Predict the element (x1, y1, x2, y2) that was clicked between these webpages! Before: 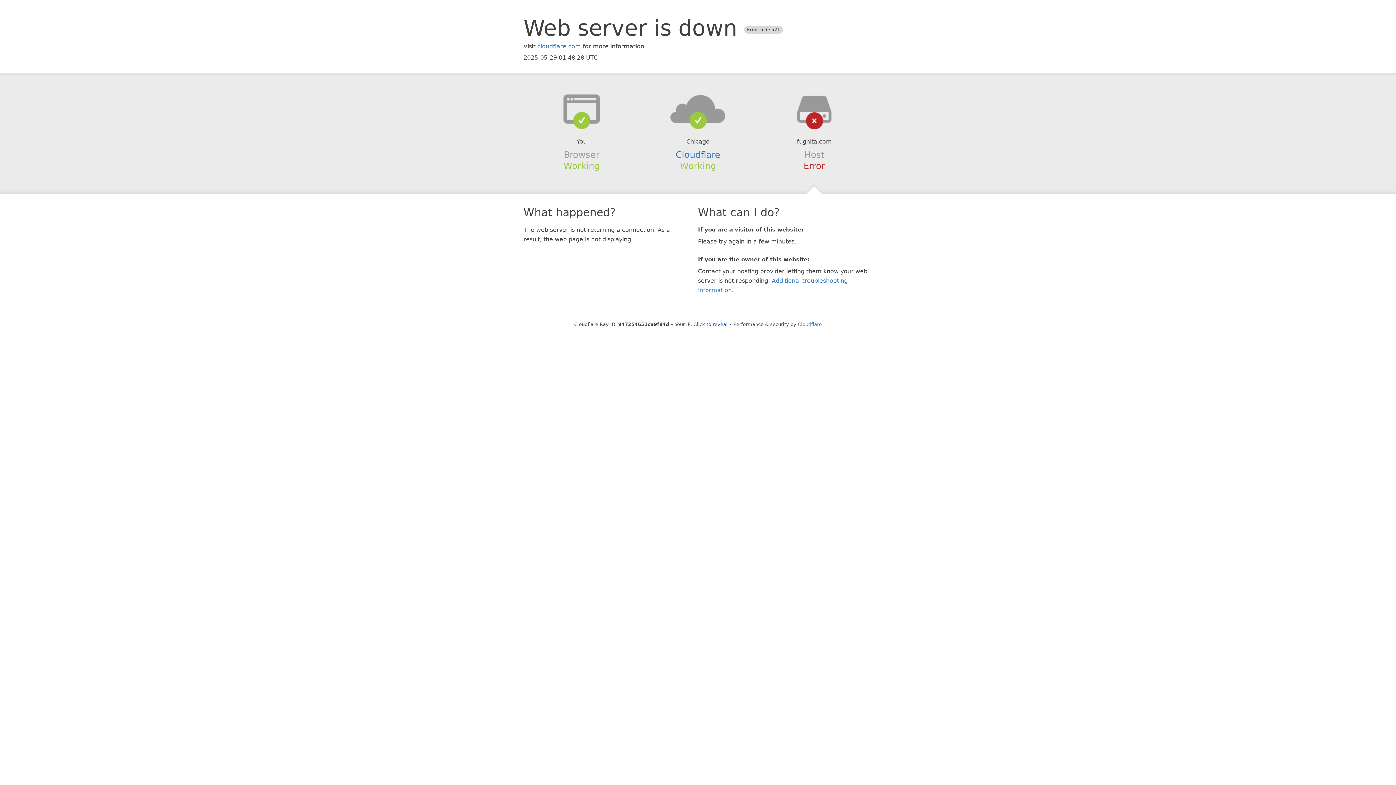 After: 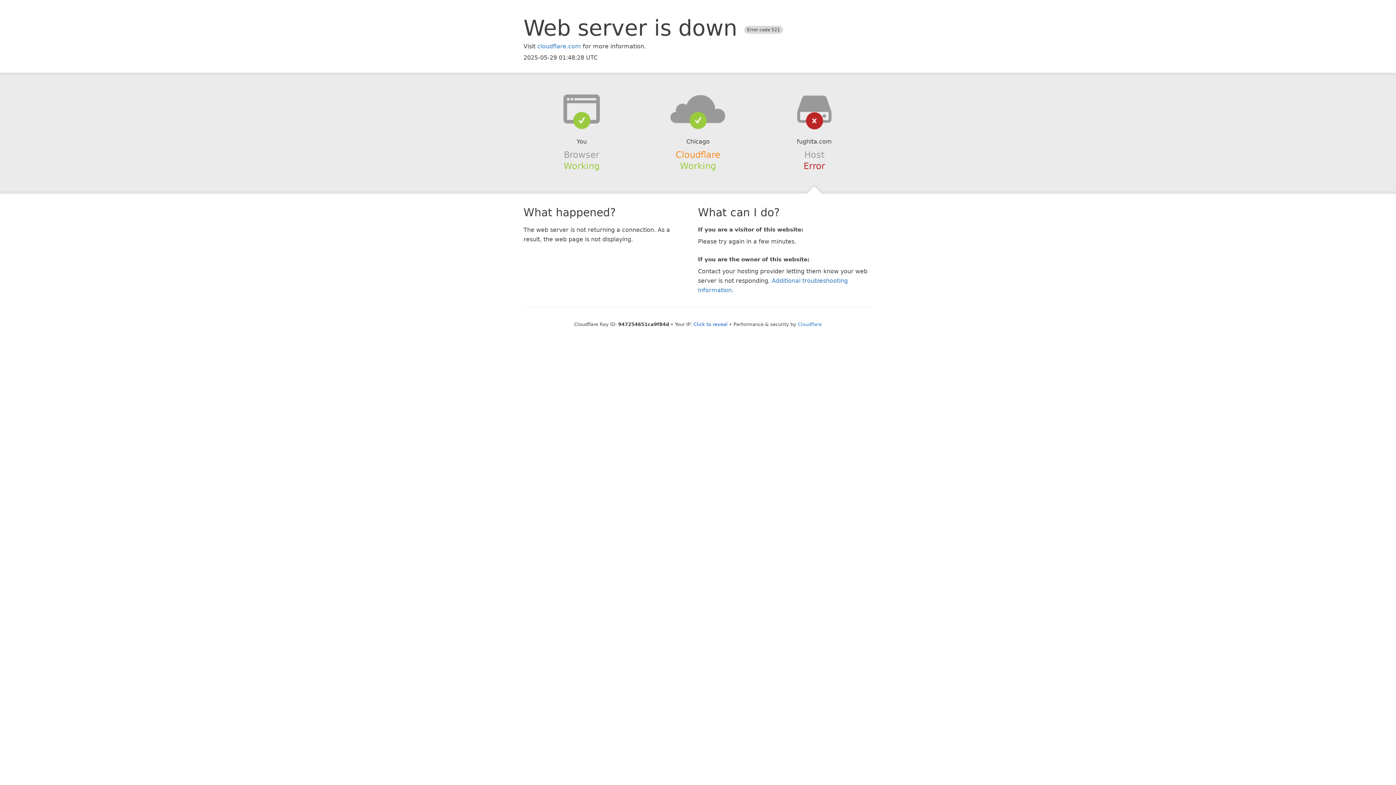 Action: label: Cloudflare bbox: (675, 149, 720, 159)